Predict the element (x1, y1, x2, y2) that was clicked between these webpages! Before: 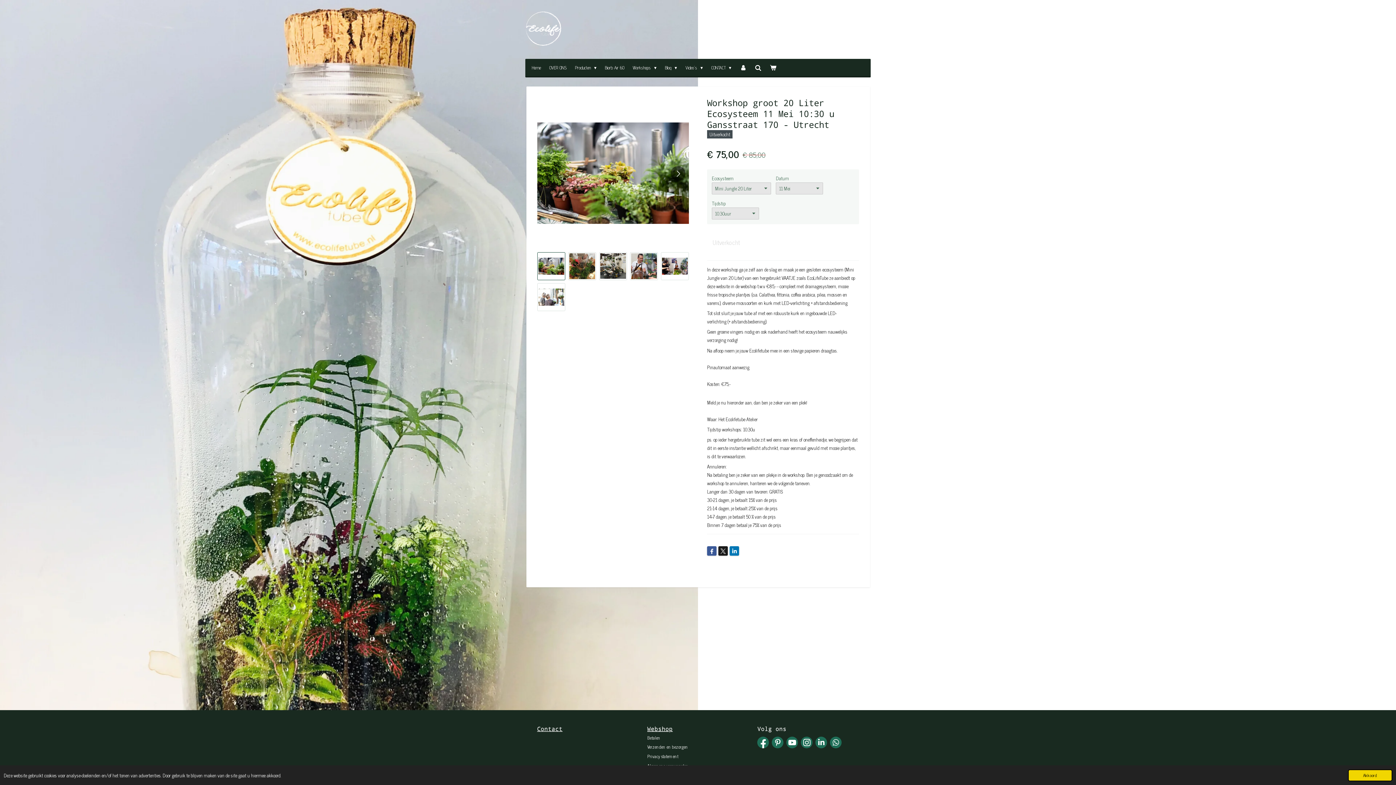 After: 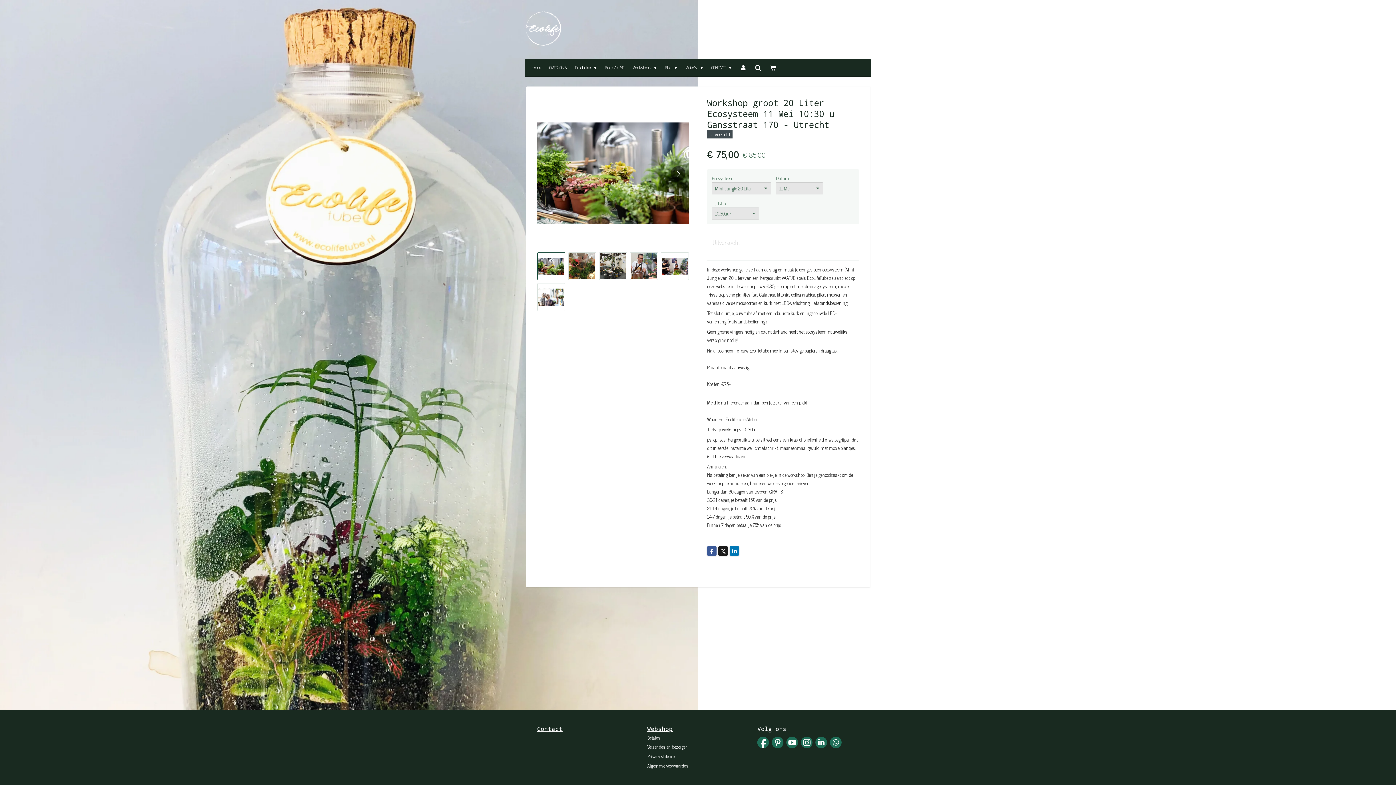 Action: label: dismiss cookie message bbox: (1348, 769, 1392, 781)